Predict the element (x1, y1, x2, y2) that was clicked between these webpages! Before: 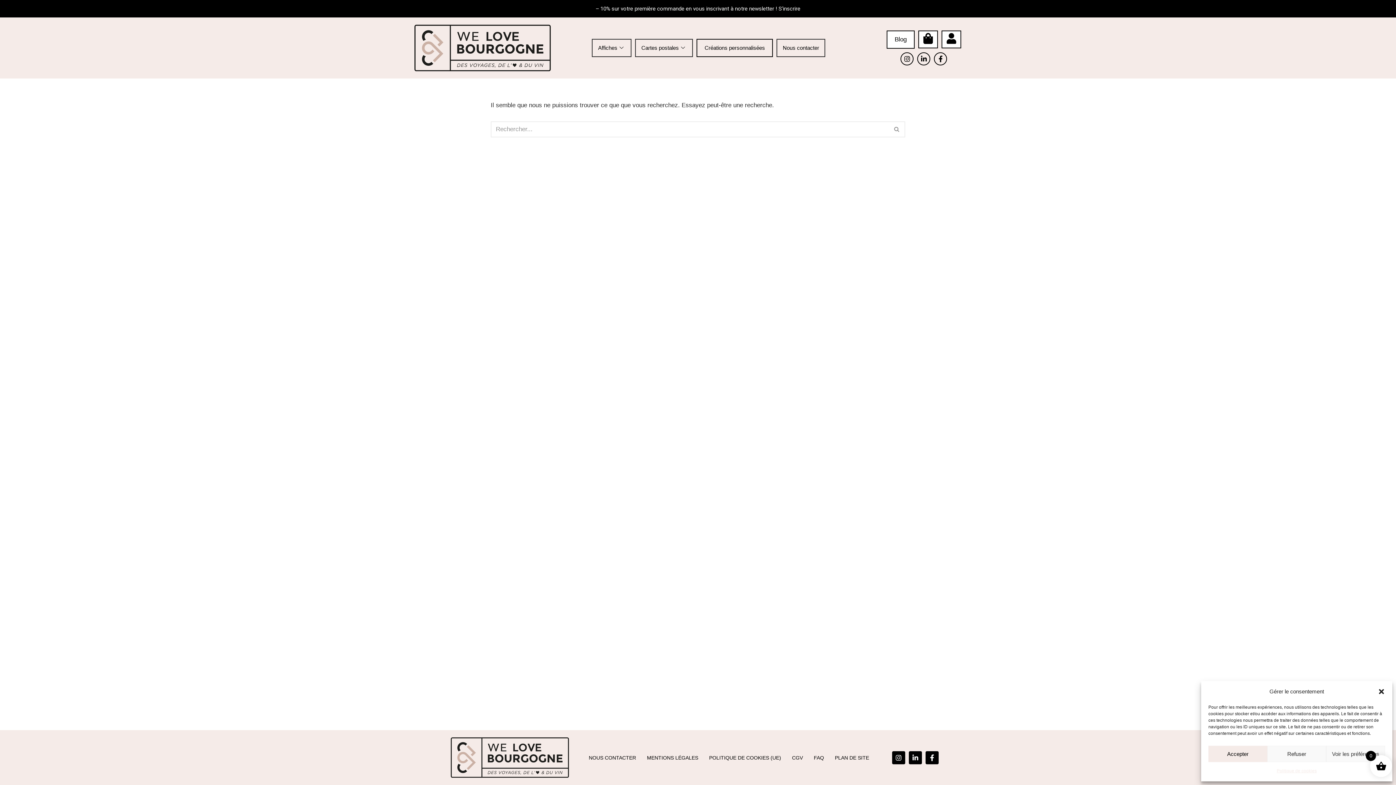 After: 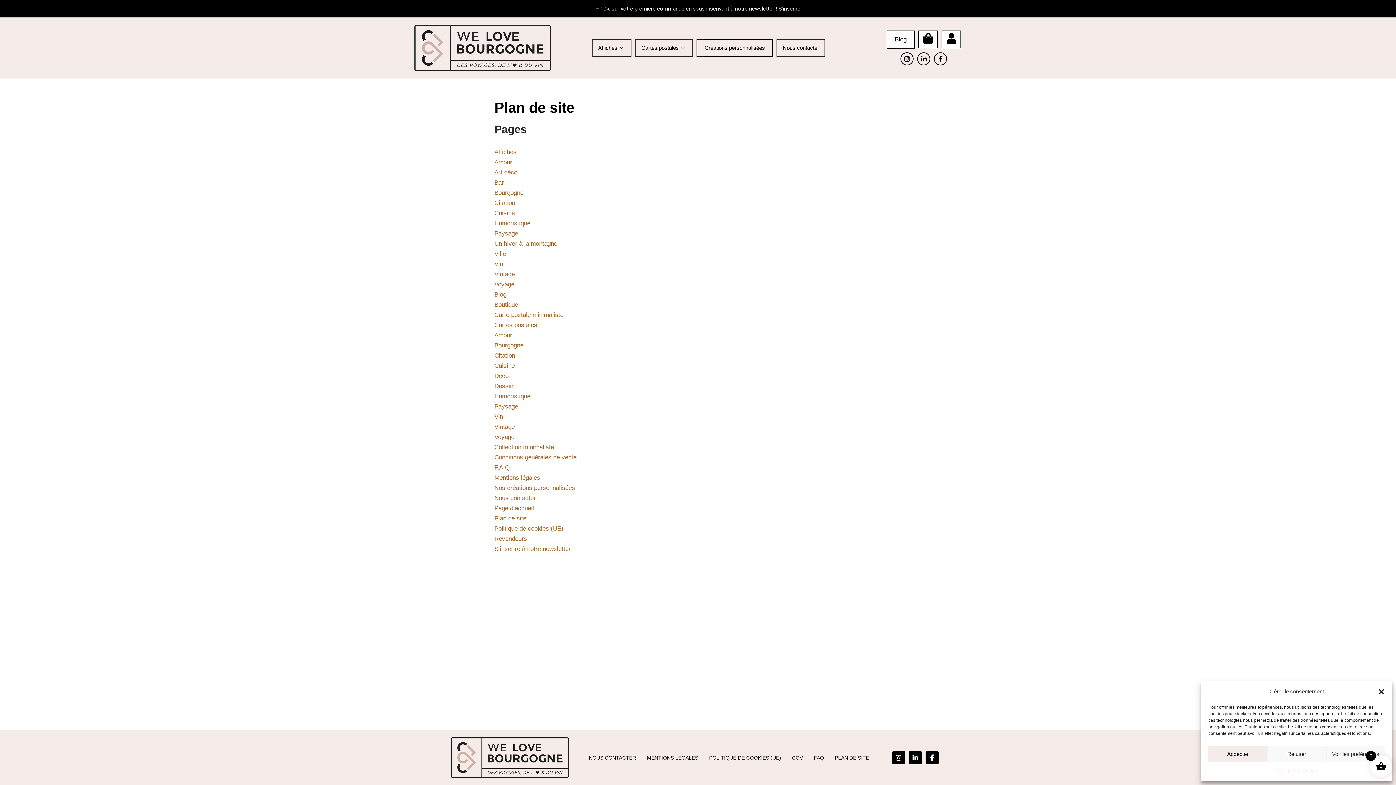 Action: label: PLAN DE SITE bbox: (835, 752, 869, 763)